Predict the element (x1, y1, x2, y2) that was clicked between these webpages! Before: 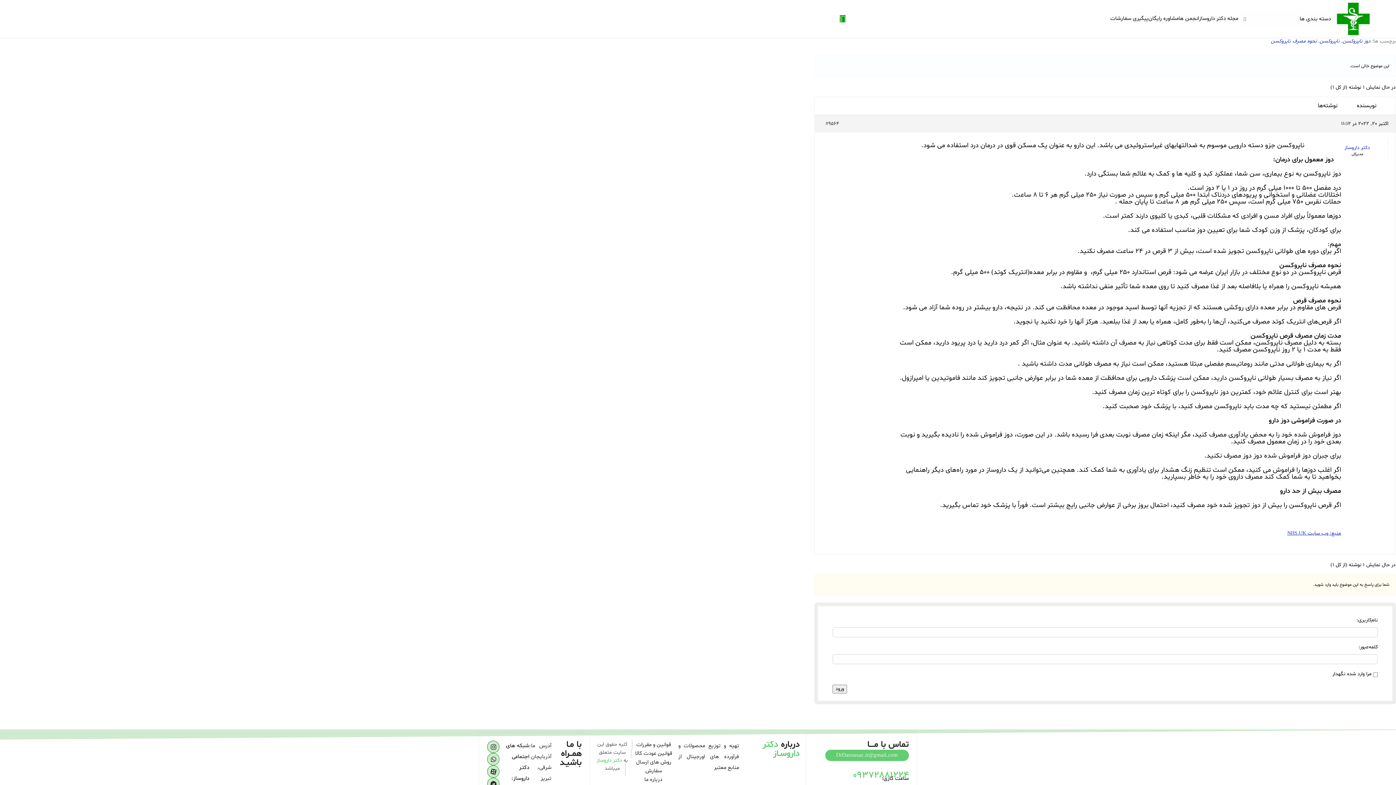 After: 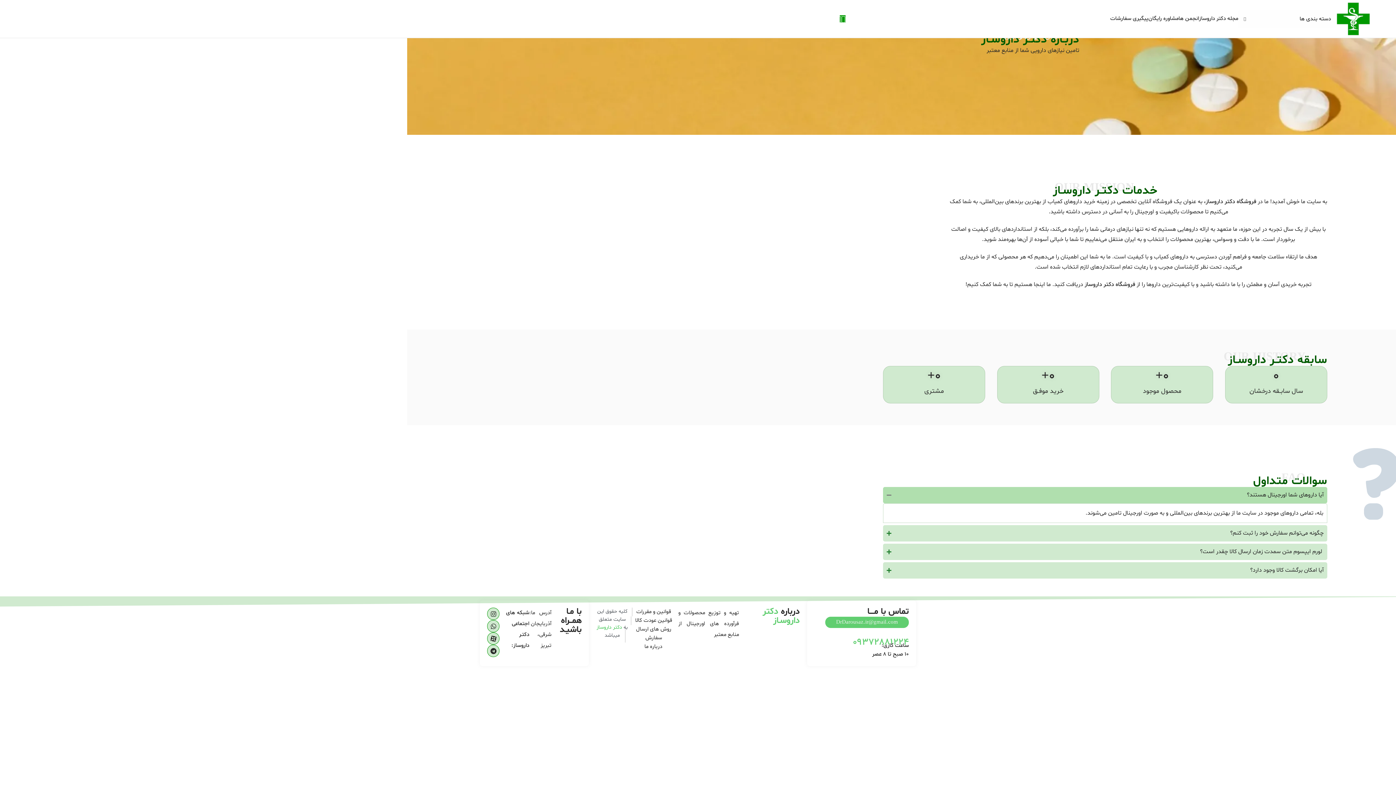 Action: bbox: (644, 776, 662, 784) label: درباره ما